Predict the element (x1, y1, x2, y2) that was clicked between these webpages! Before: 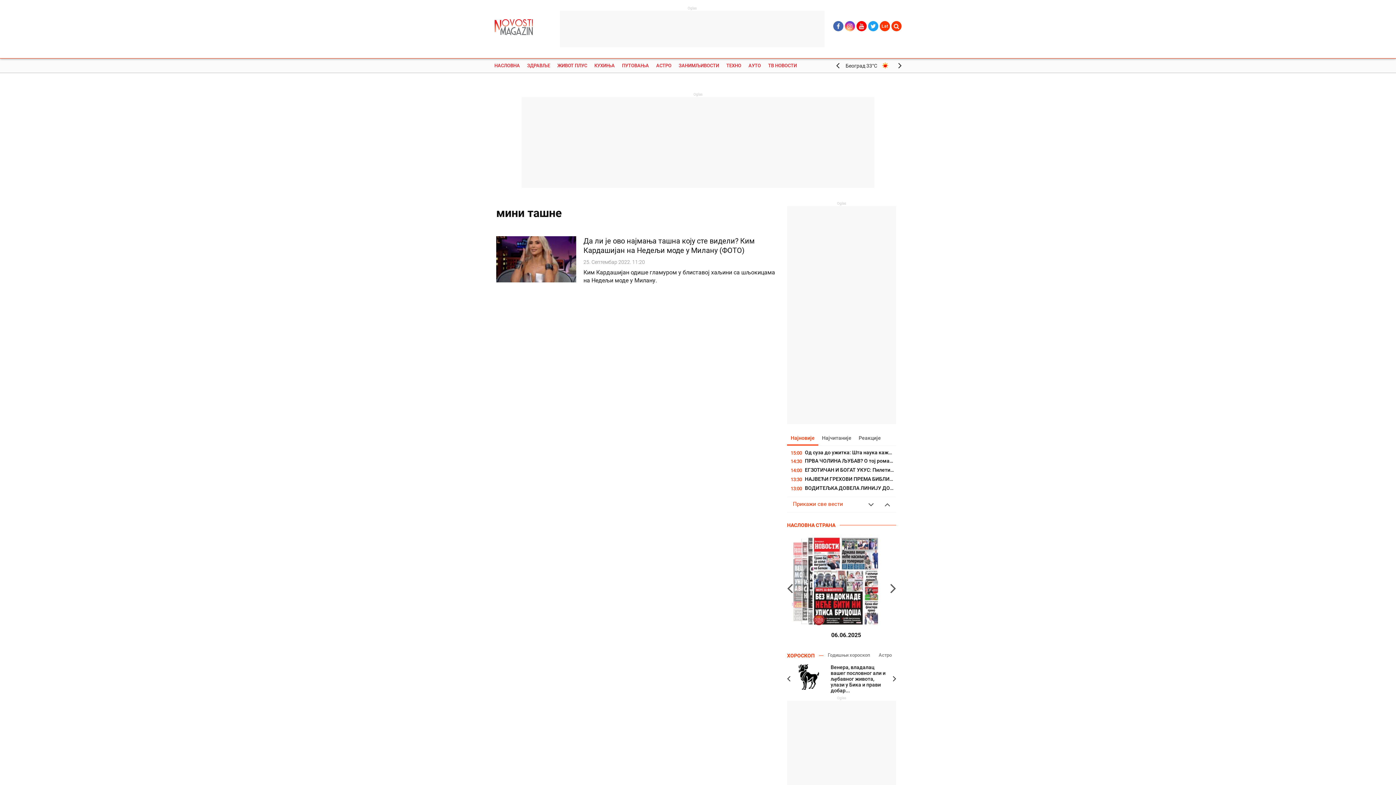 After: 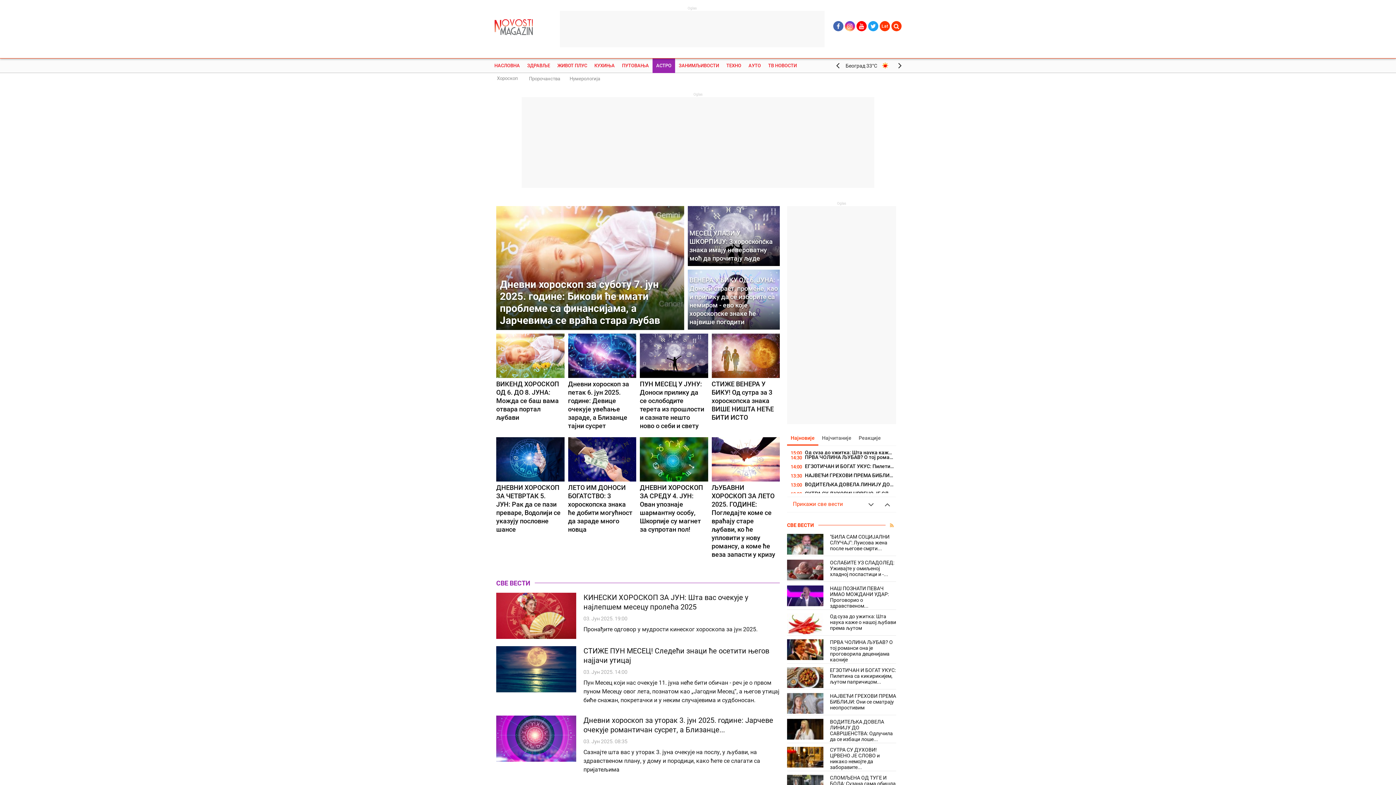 Action: label: АСТРО bbox: (652, 58, 675, 73)